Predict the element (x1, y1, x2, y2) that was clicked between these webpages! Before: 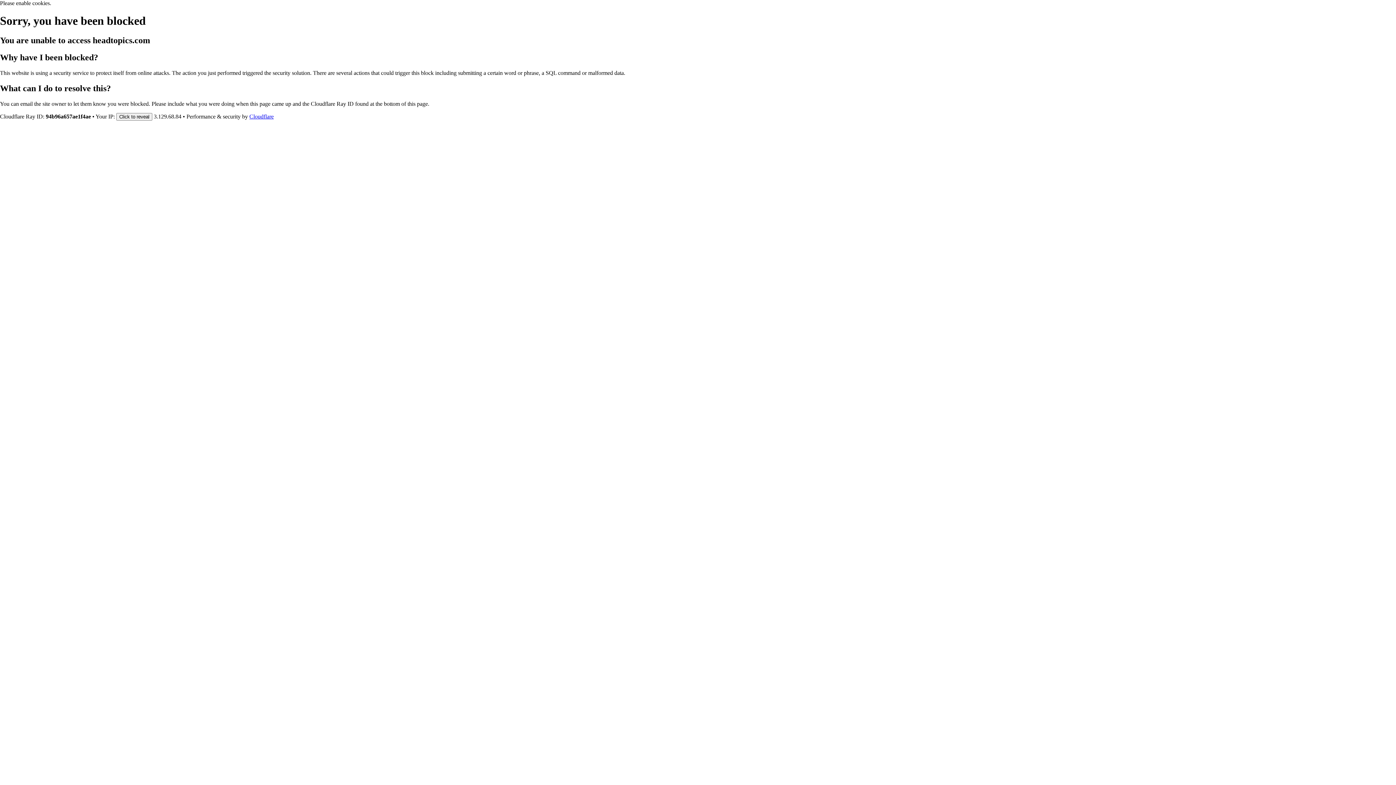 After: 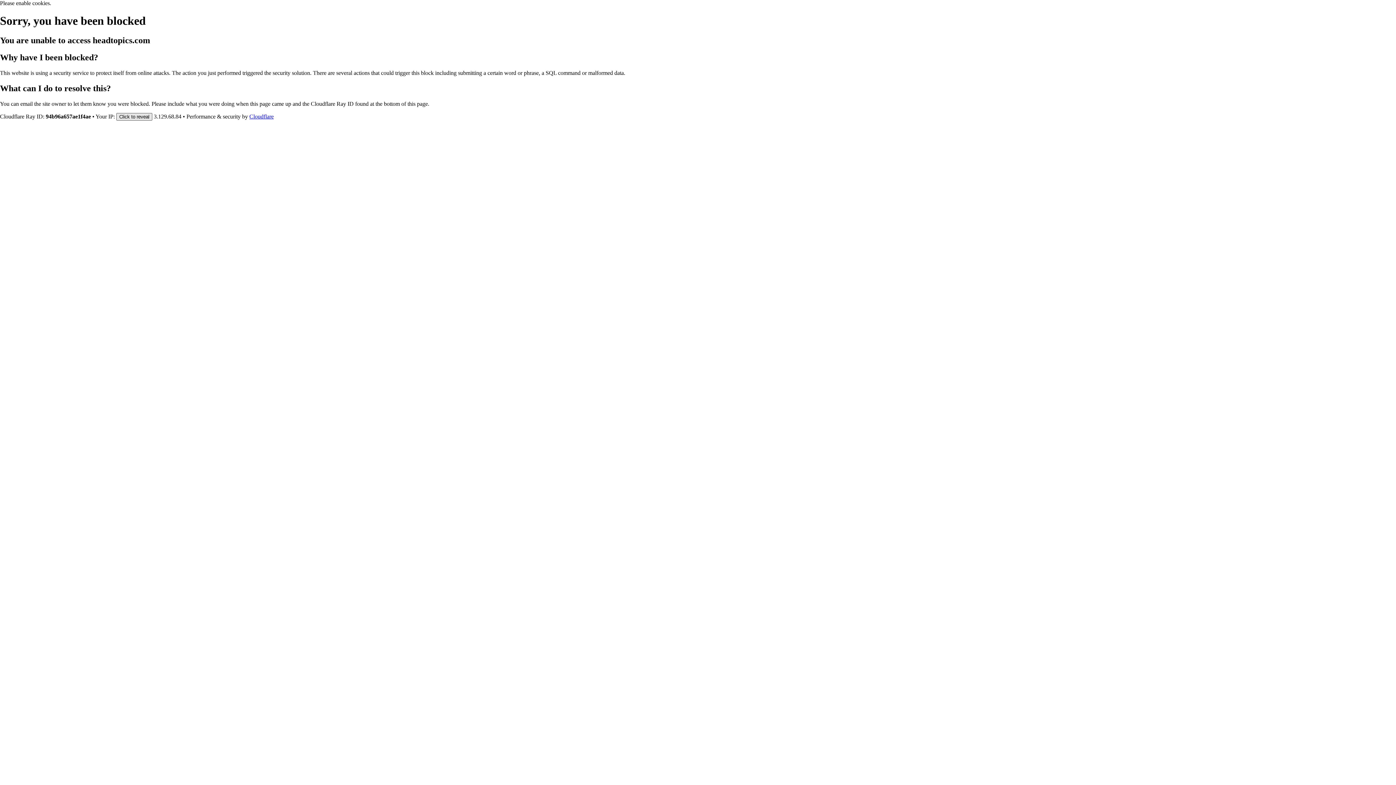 Action: bbox: (116, 112, 152, 120) label: Click to reveal